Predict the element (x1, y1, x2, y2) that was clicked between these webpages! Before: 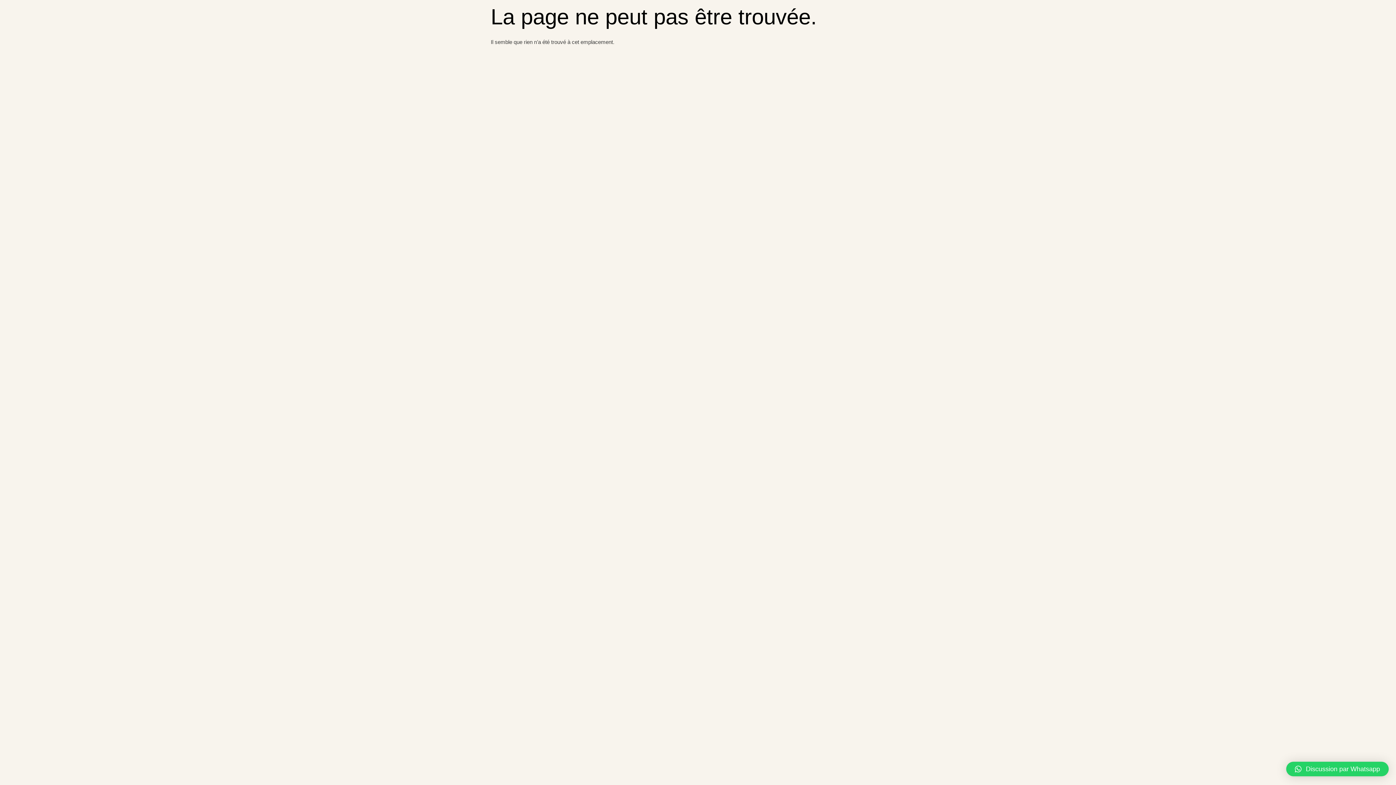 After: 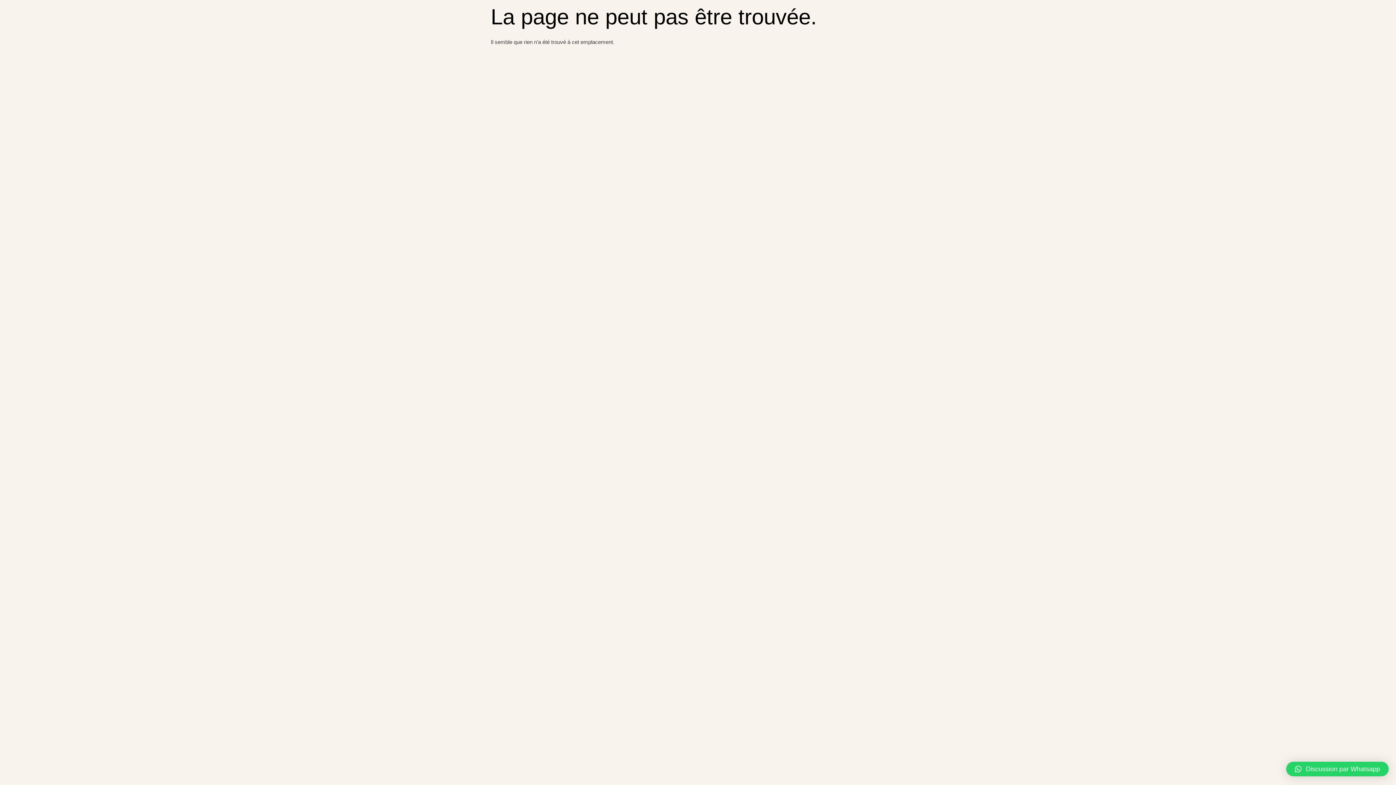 Action: label: Discussion par Whatsapp bbox: (1286, 762, 1389, 776)